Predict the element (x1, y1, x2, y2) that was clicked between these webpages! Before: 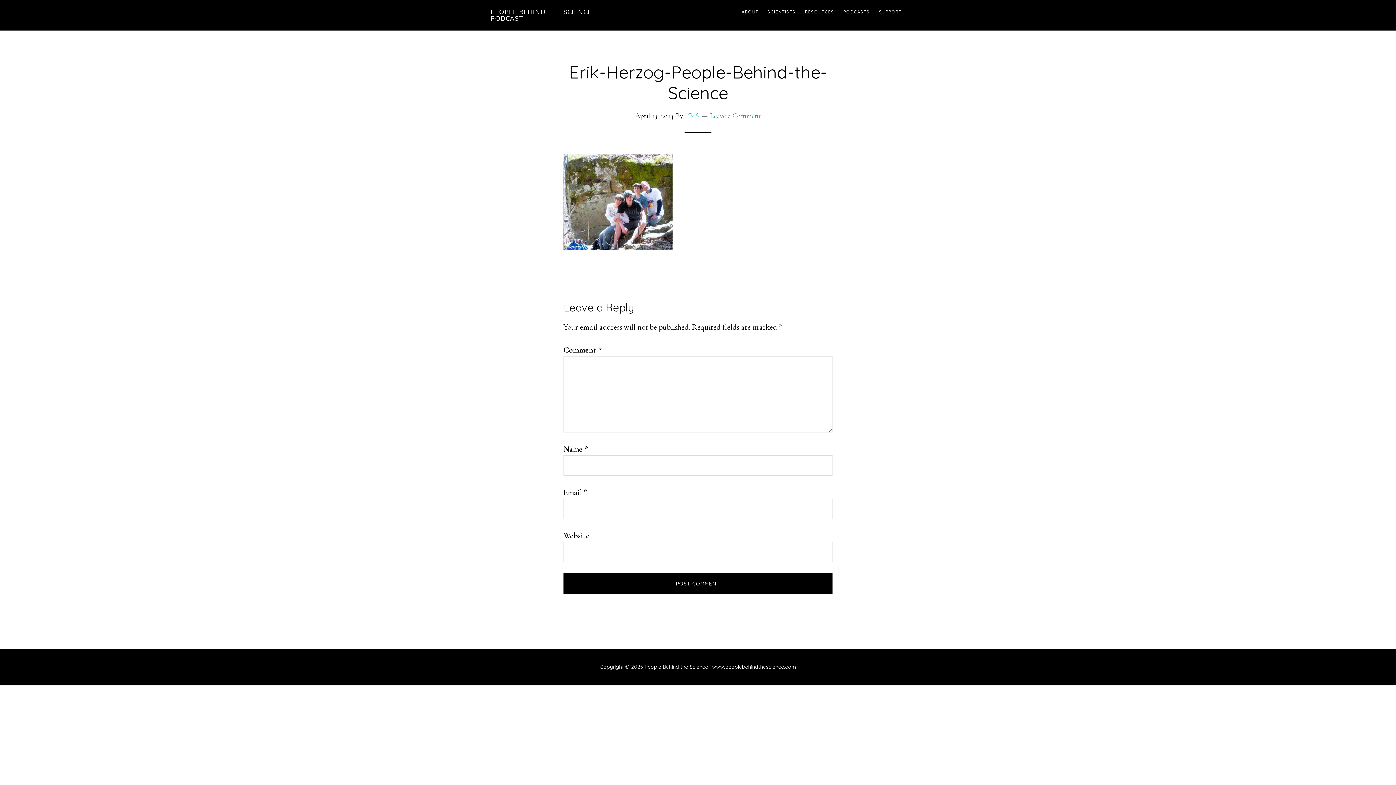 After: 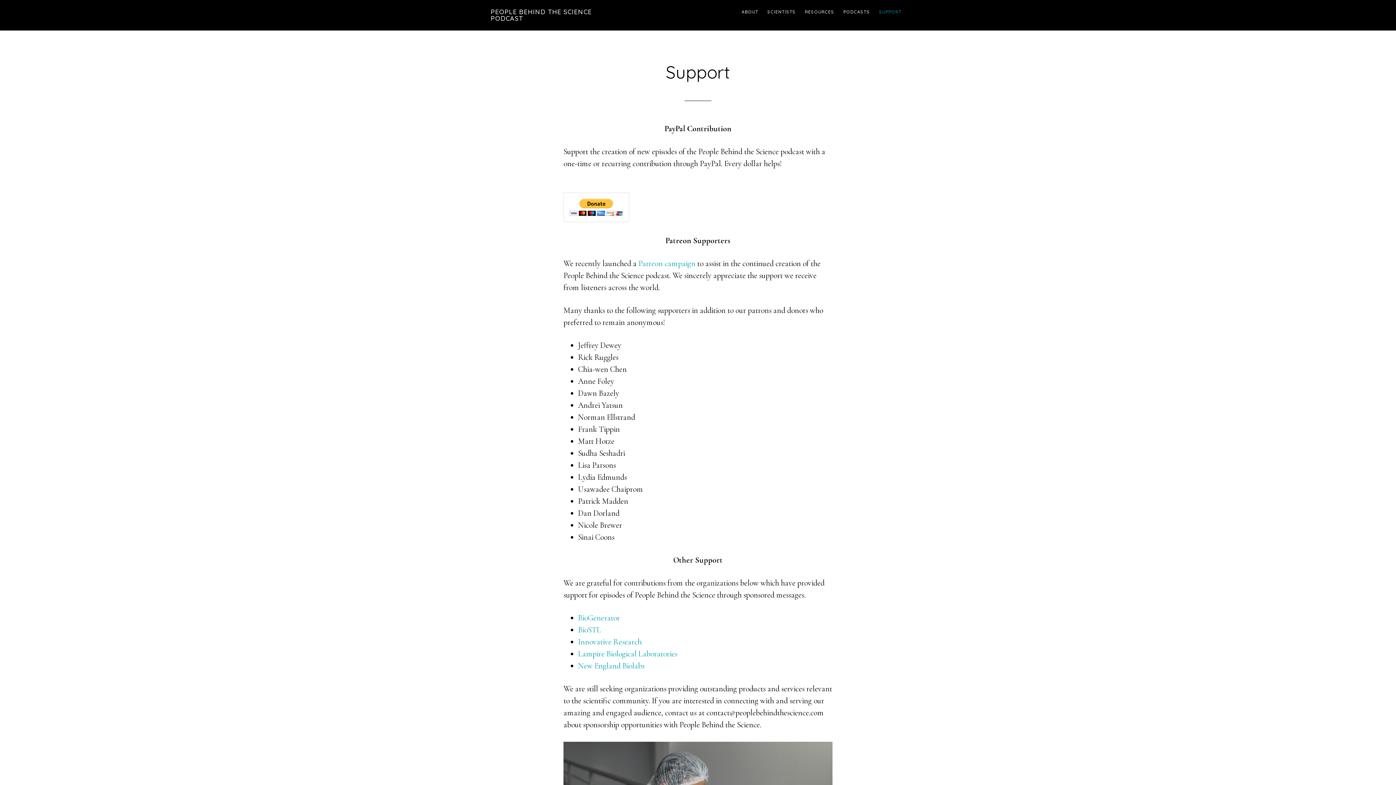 Action: bbox: (875, 0, 905, 24) label: SUPPORT